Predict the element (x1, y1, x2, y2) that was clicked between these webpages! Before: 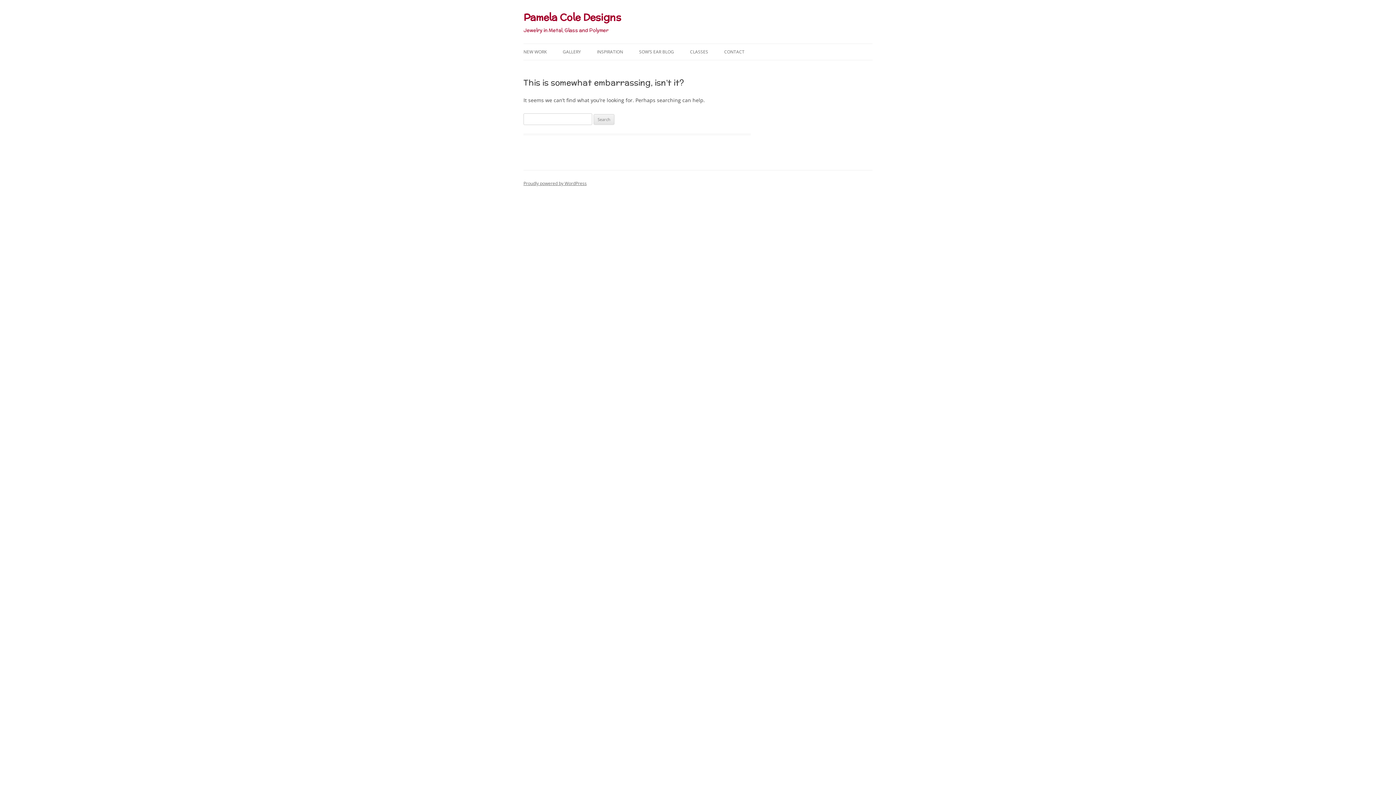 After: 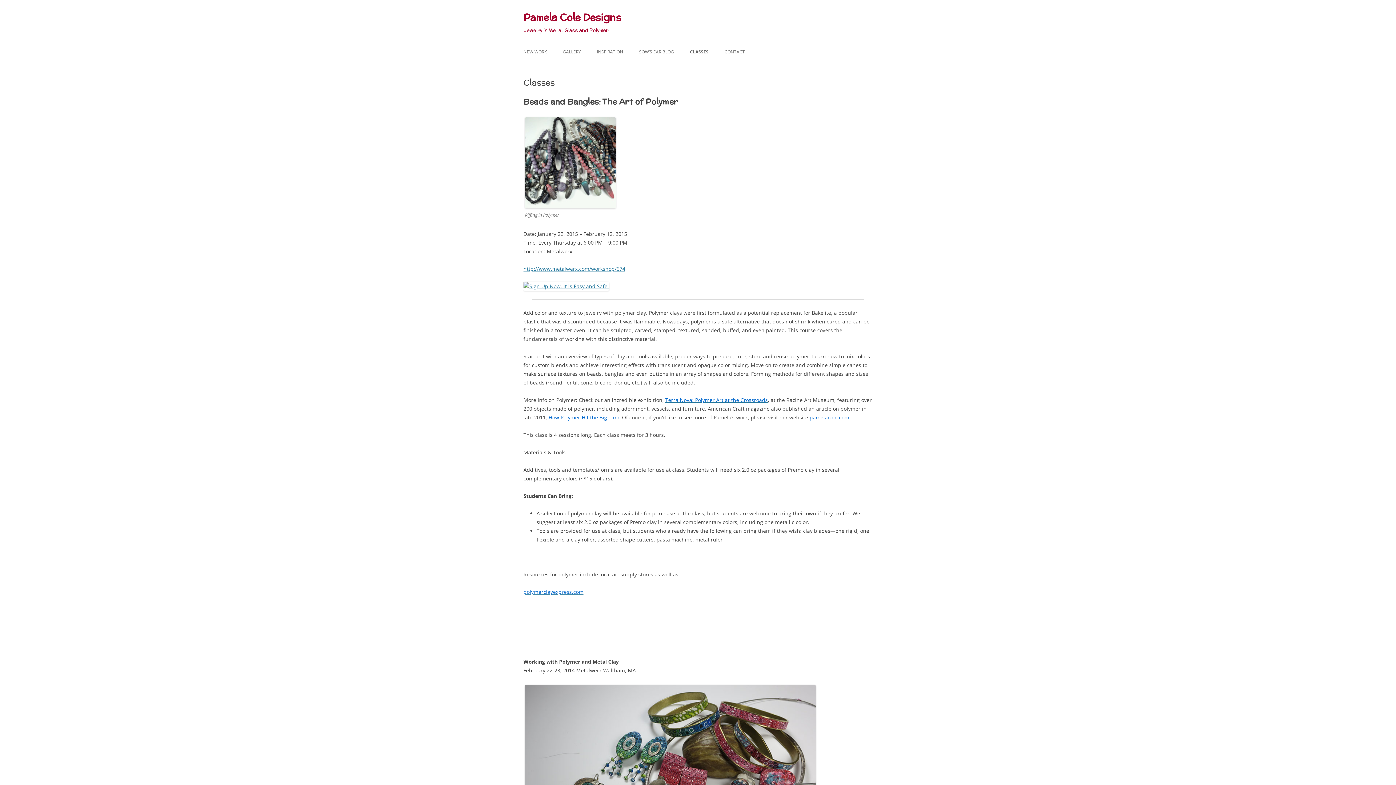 Action: bbox: (690, 44, 708, 60) label: CLASSES